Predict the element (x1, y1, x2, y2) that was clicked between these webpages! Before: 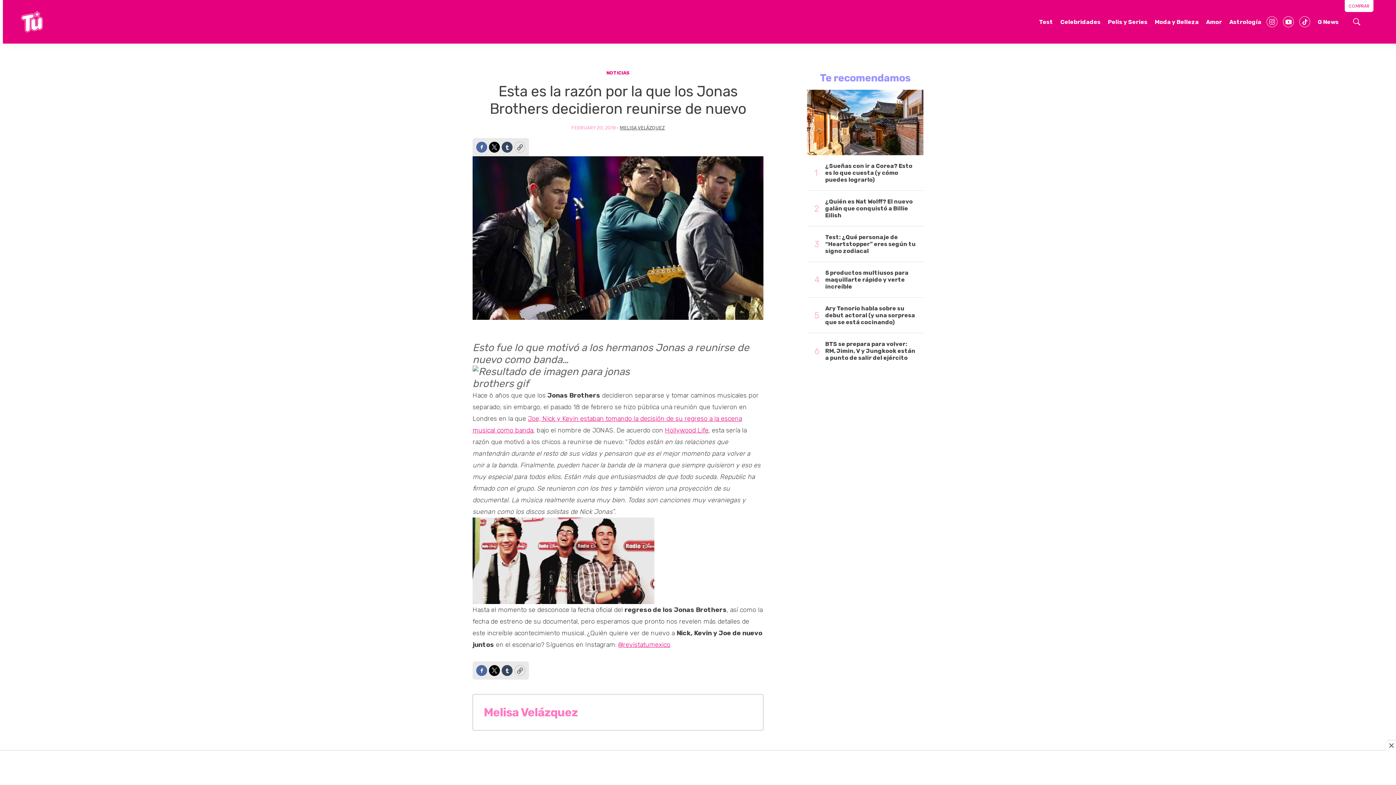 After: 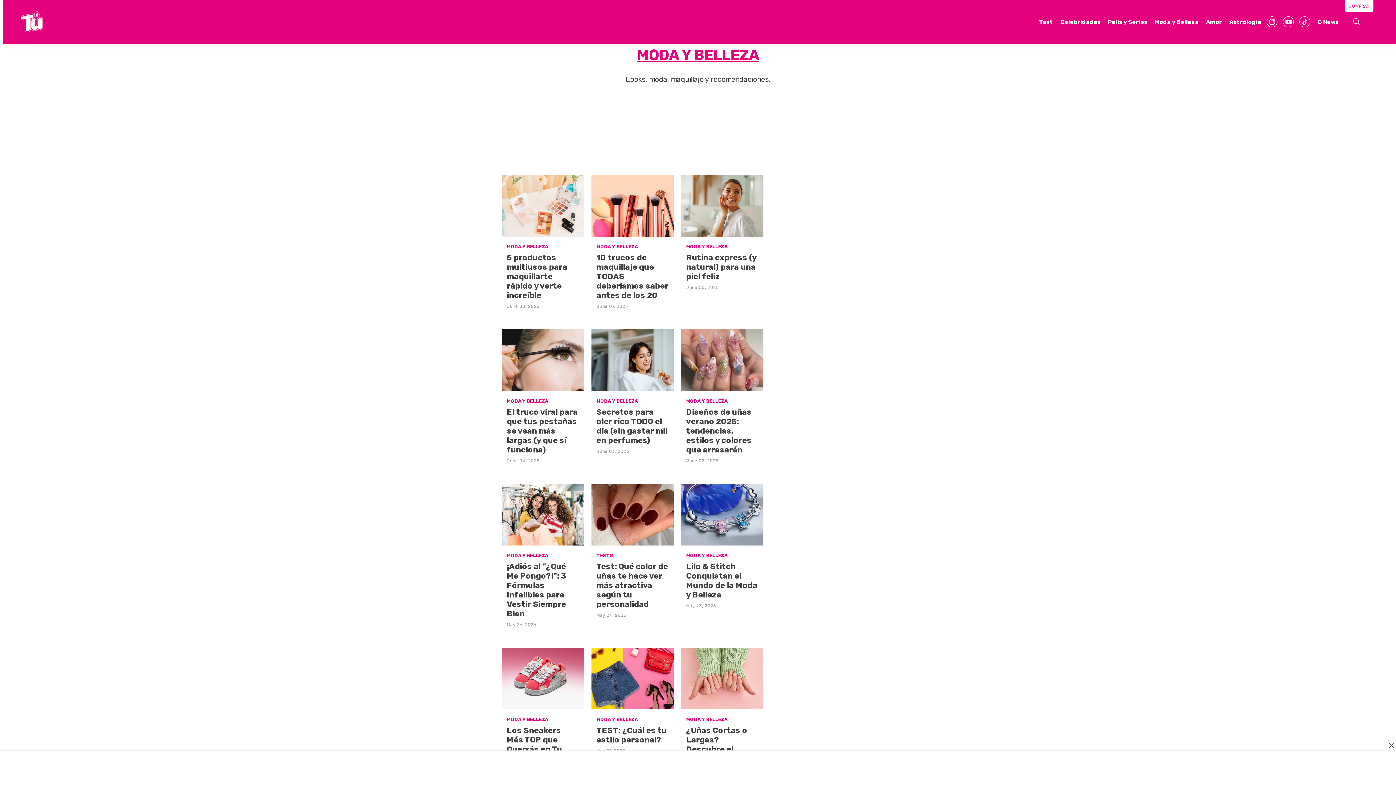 Action: bbox: (1155, 14, 1199, 30) label: Moda y Belleza